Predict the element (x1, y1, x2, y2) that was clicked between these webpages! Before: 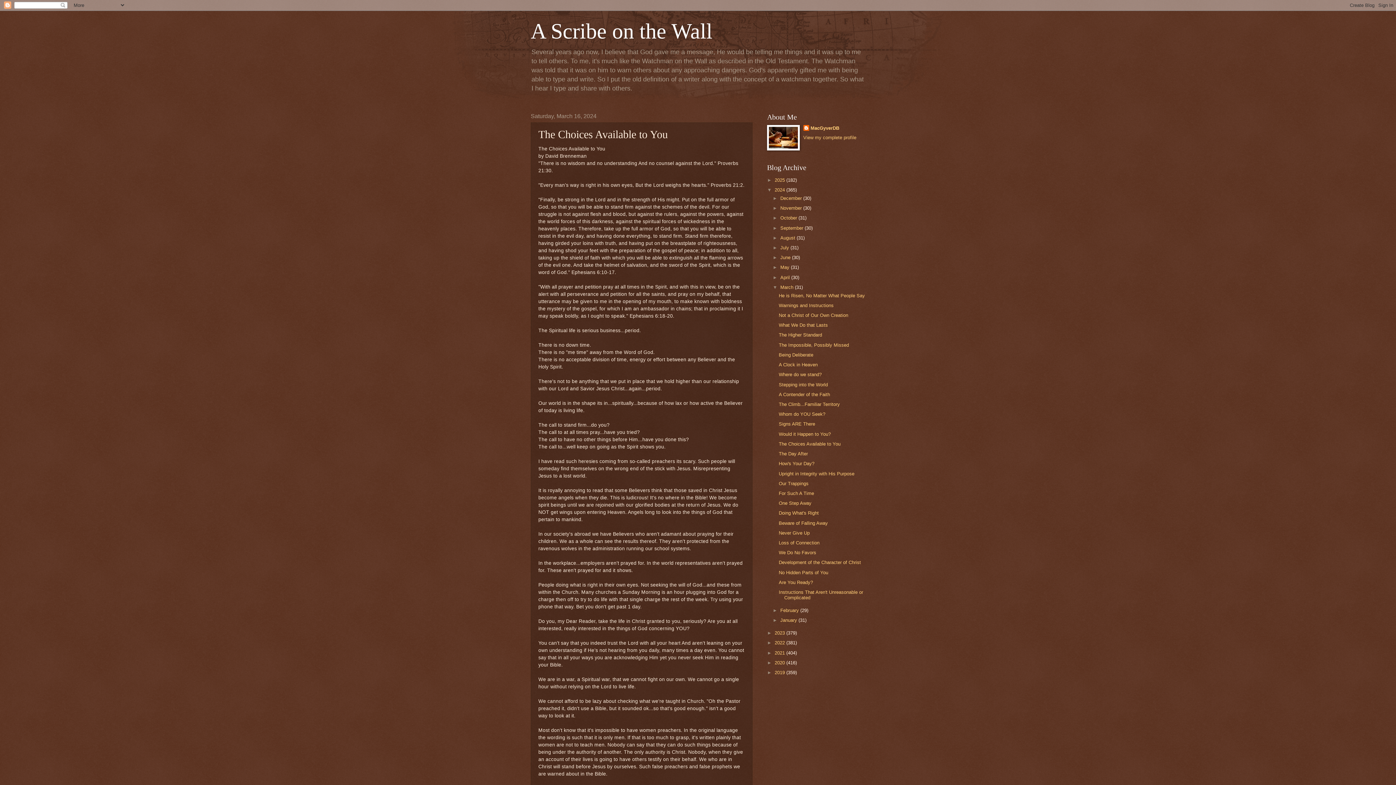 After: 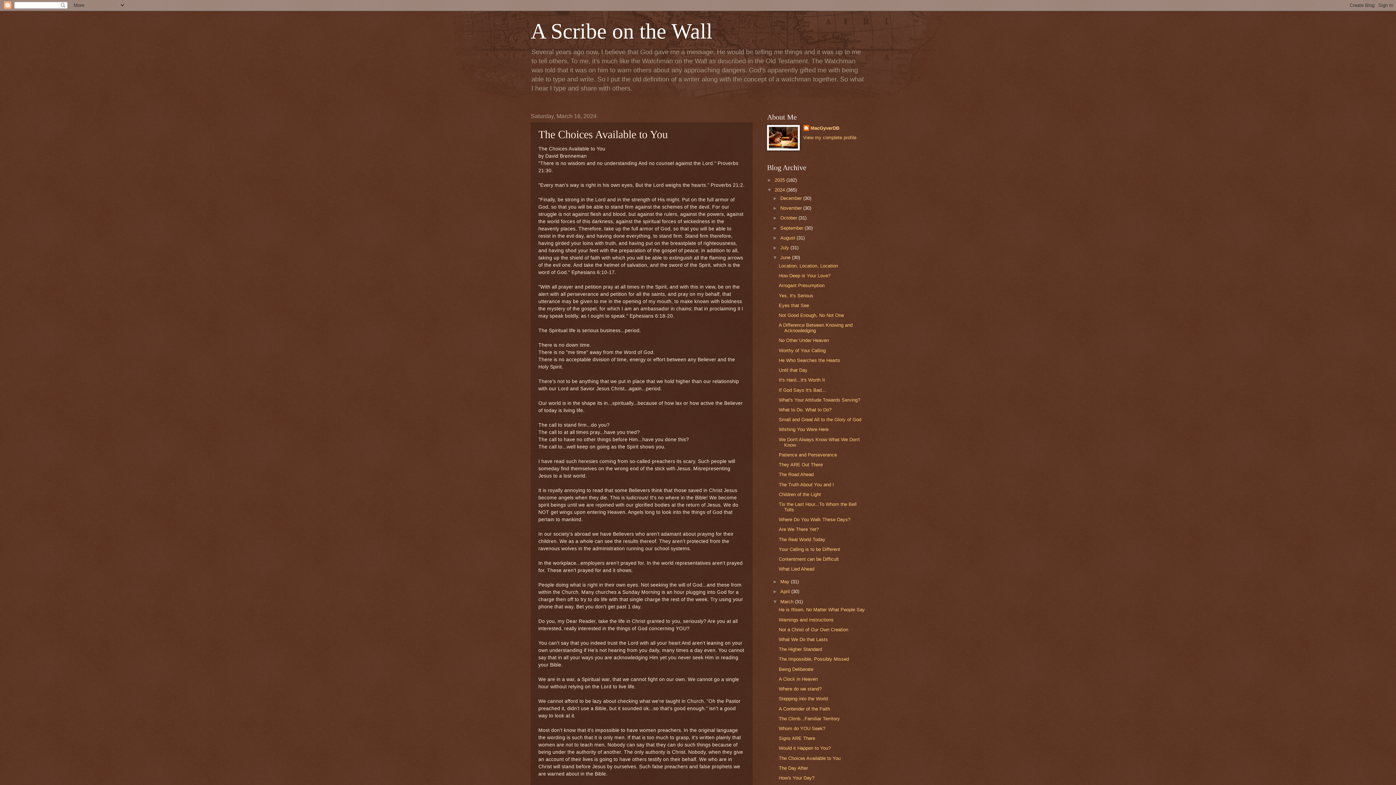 Action: label: ►   bbox: (772, 254, 780, 260)